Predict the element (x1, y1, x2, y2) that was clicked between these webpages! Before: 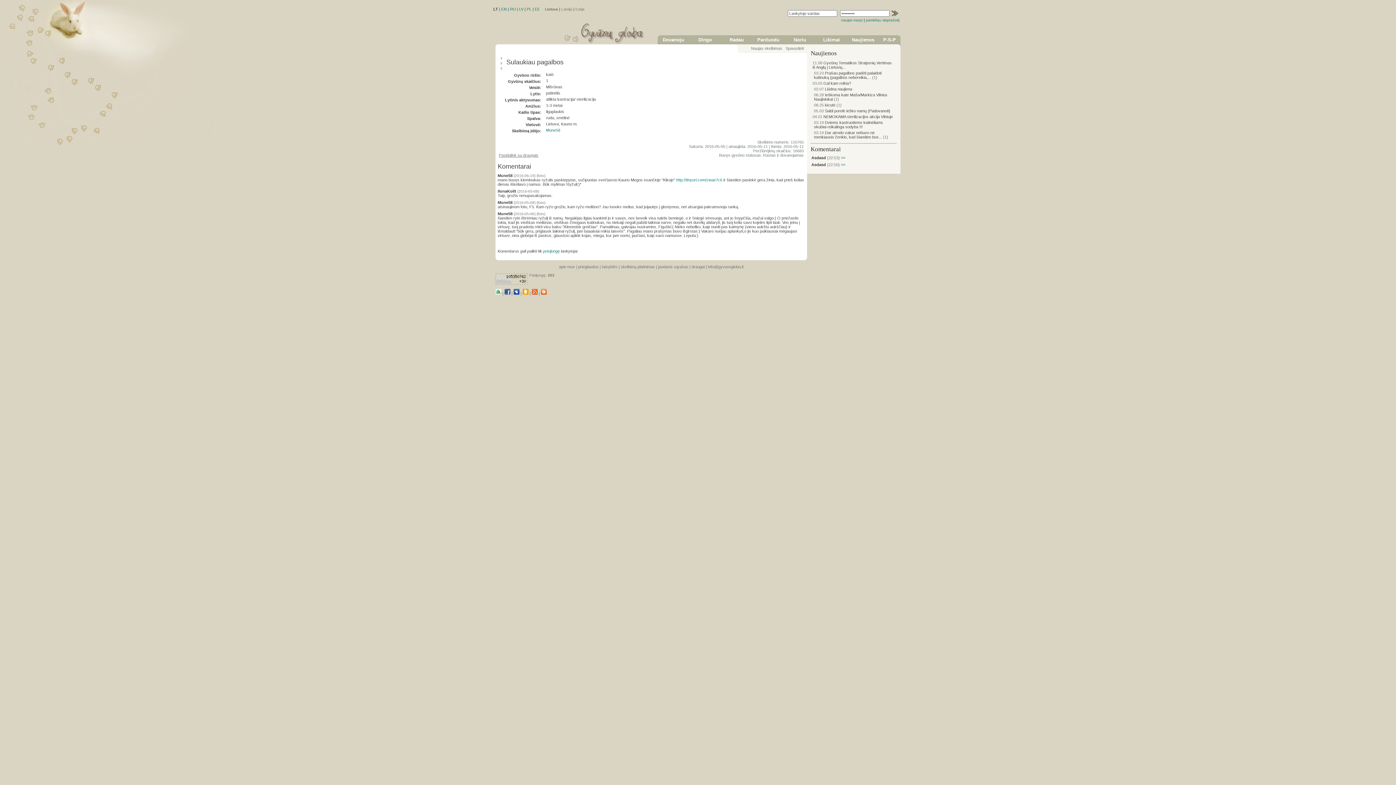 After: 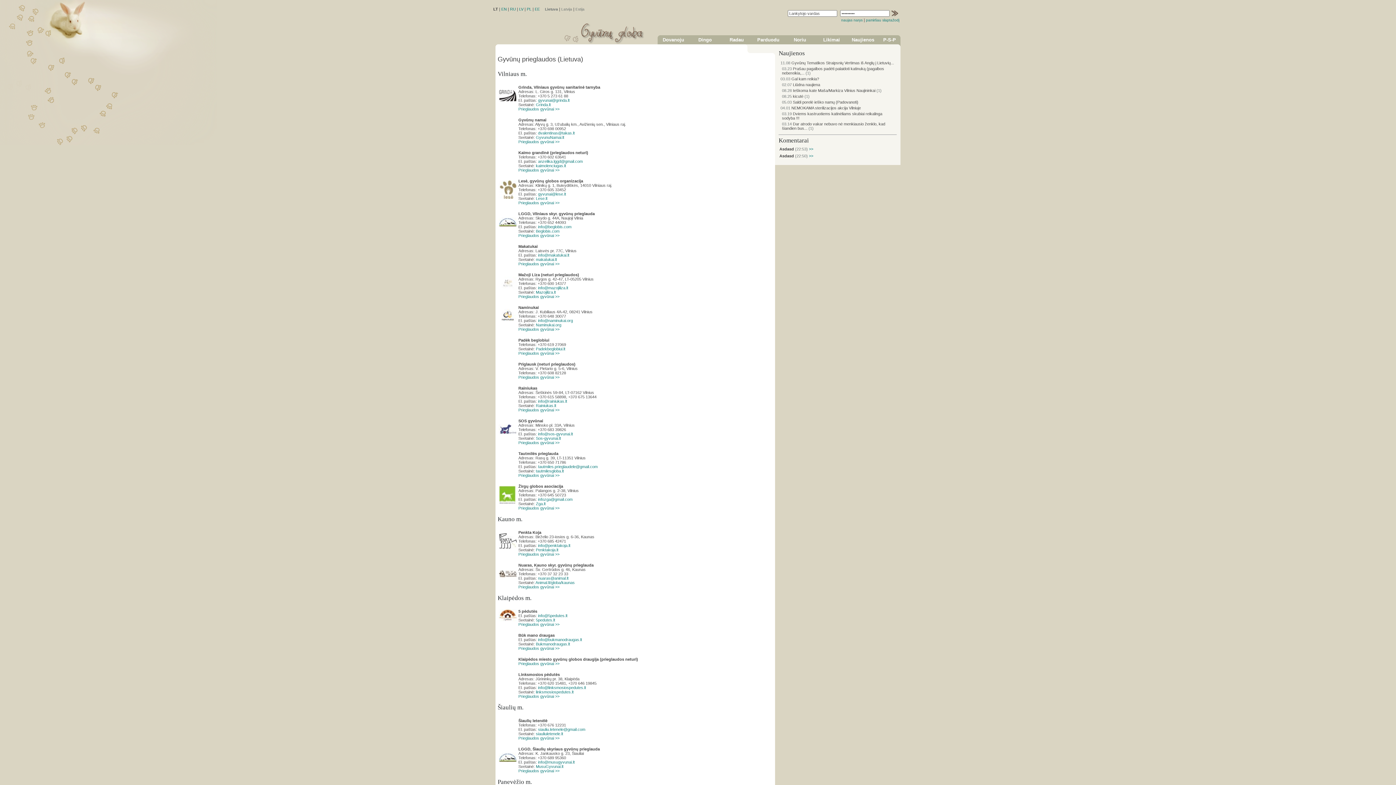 Action: label: prieglaudos bbox: (578, 264, 598, 269)